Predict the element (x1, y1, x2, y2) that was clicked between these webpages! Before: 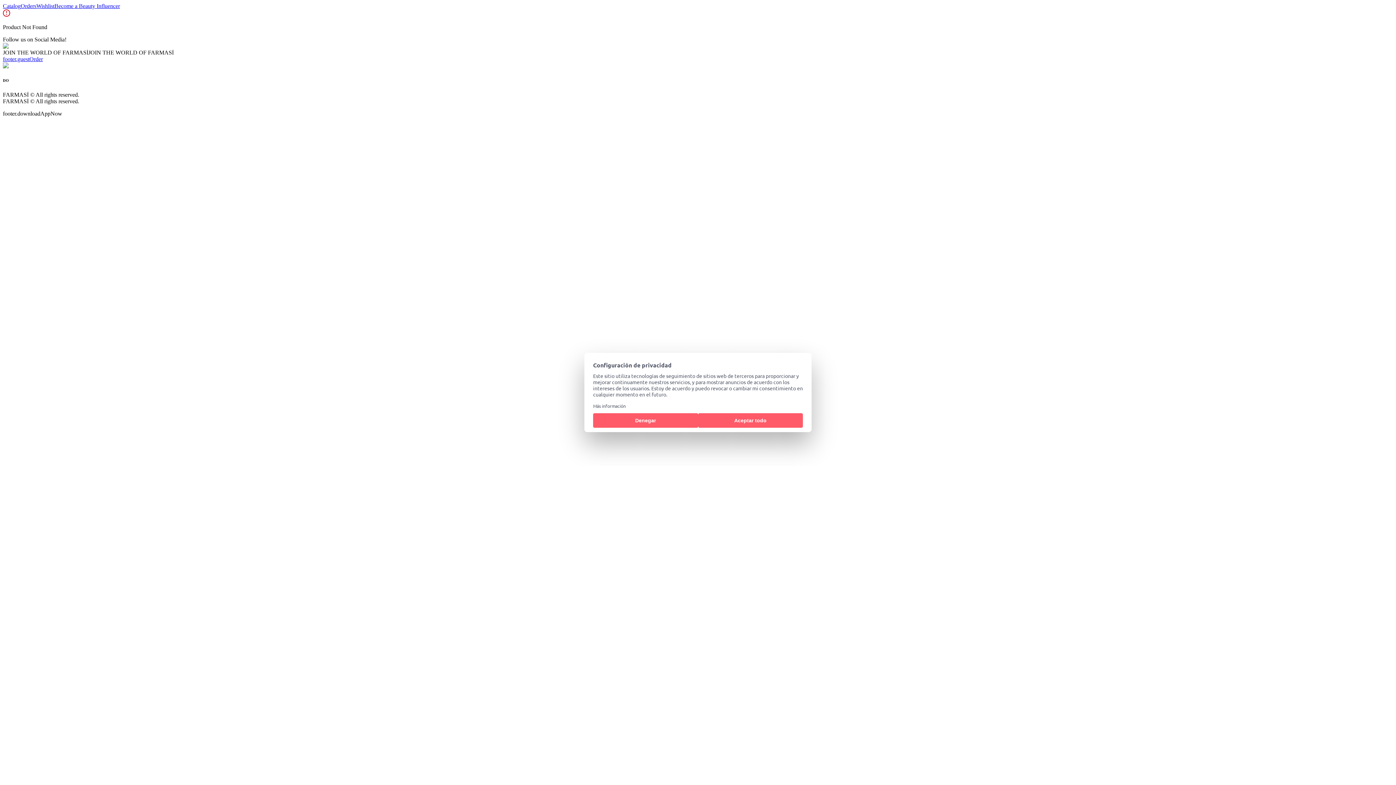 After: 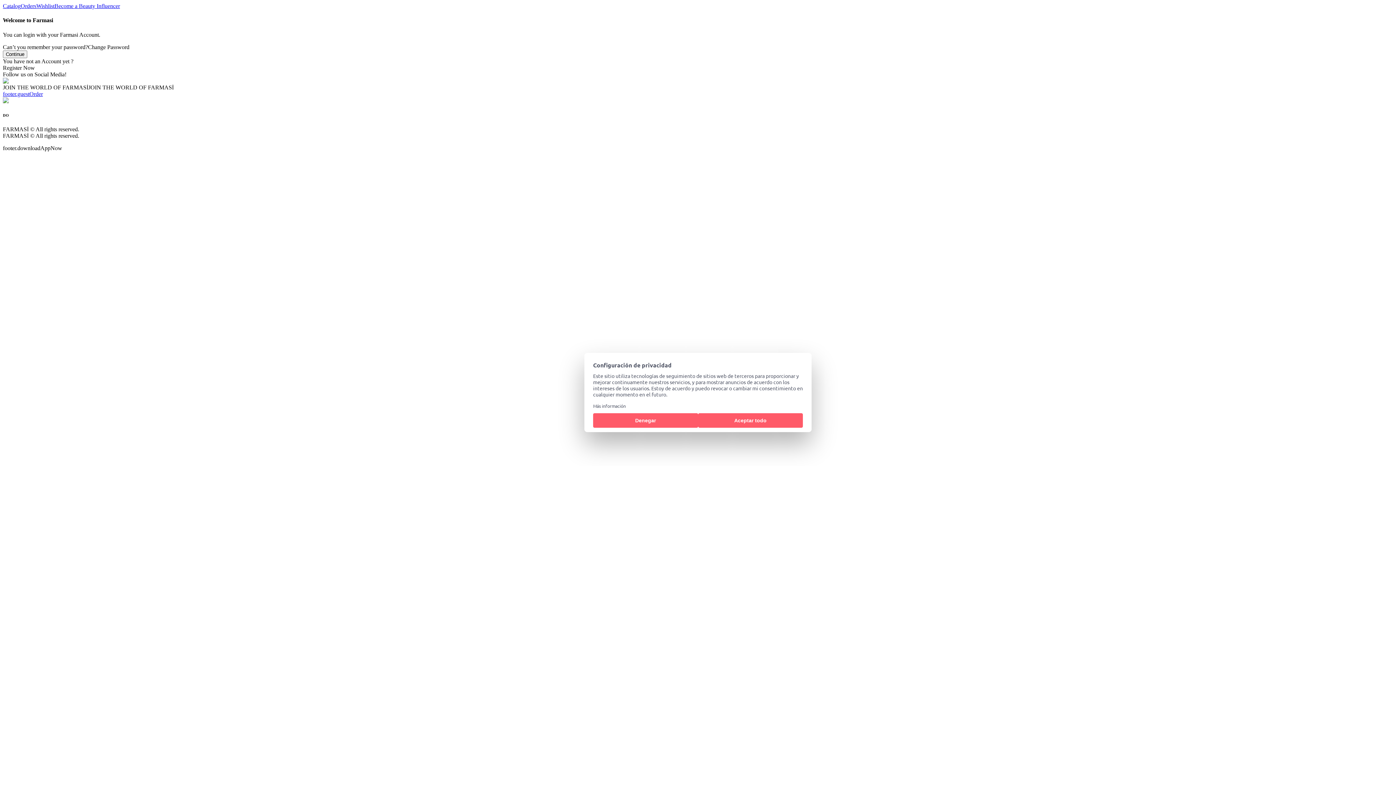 Action: bbox: (36, 2, 54, 9) label: Wishlist